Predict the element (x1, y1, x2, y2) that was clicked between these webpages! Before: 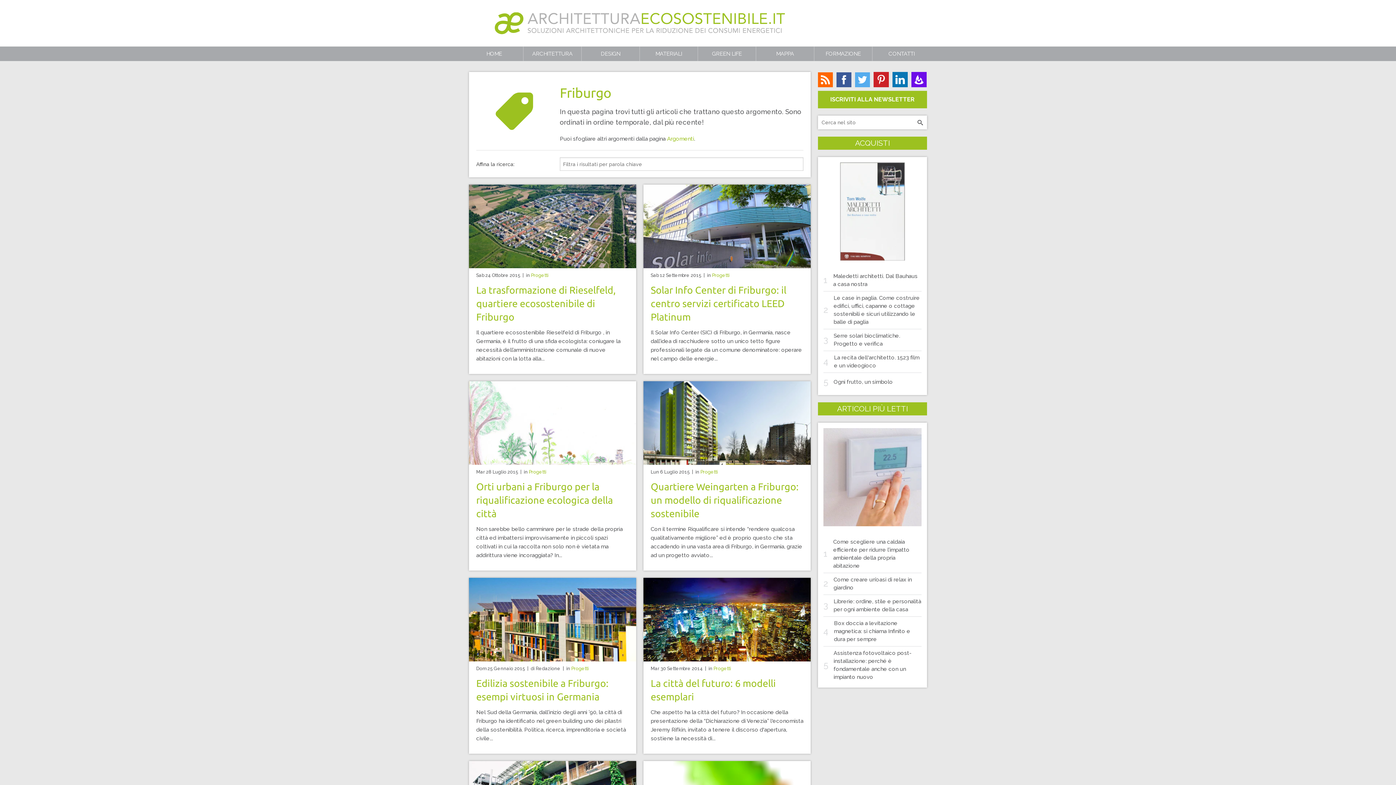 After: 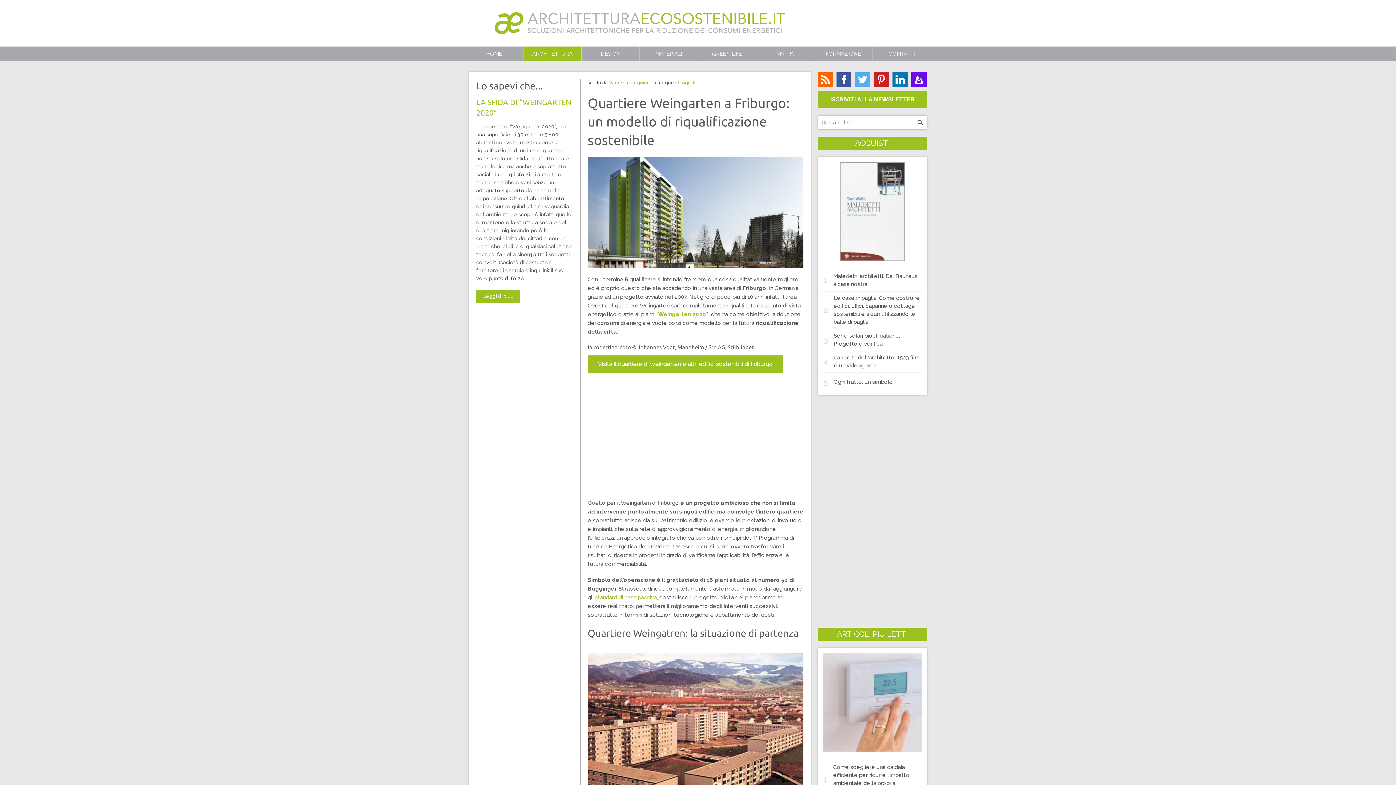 Action: label: Quartiere Weingarten a Friburgo: un modello di riqualificazione sostenibile bbox: (650, 481, 798, 519)